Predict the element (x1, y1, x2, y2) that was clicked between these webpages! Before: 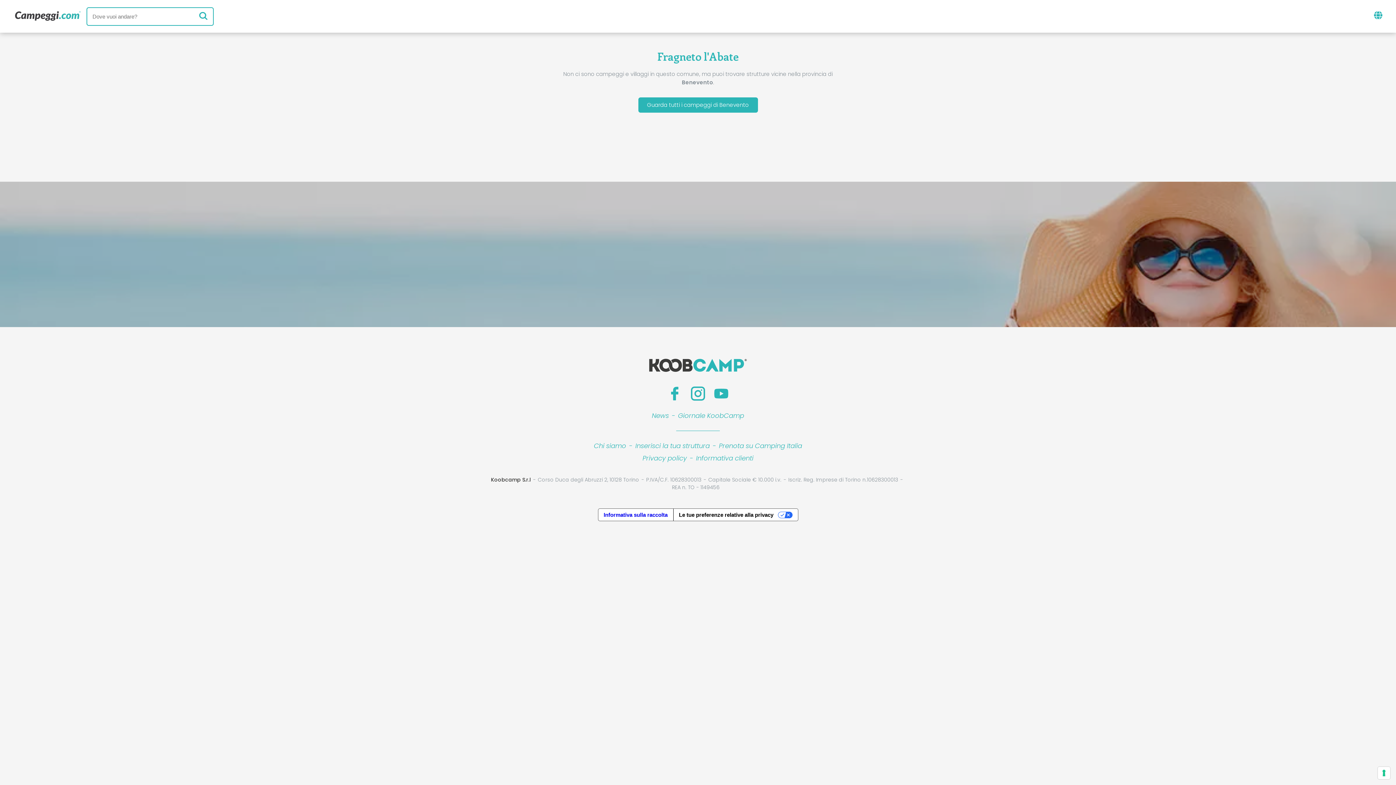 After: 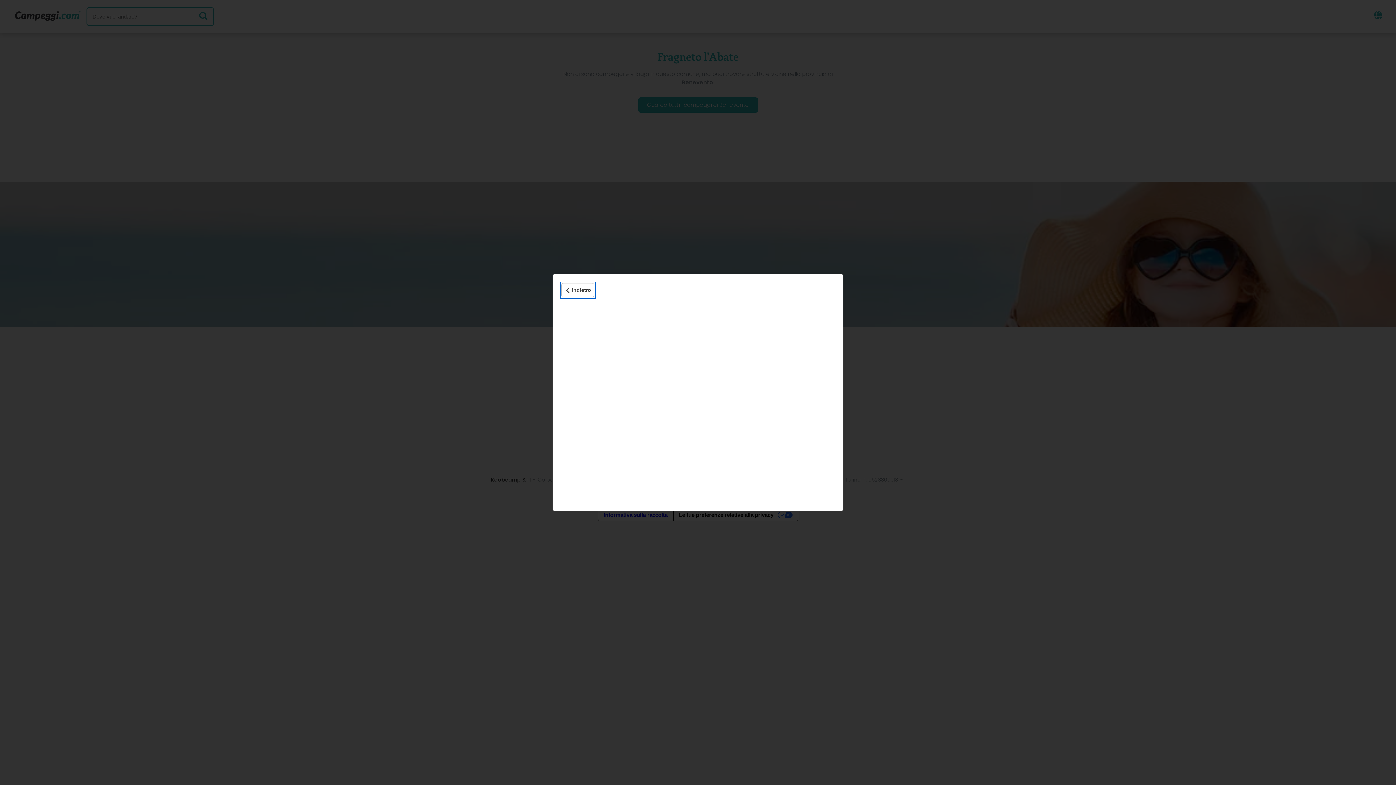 Action: label: Informativa sulla raccolta bbox: (598, 509, 673, 521)